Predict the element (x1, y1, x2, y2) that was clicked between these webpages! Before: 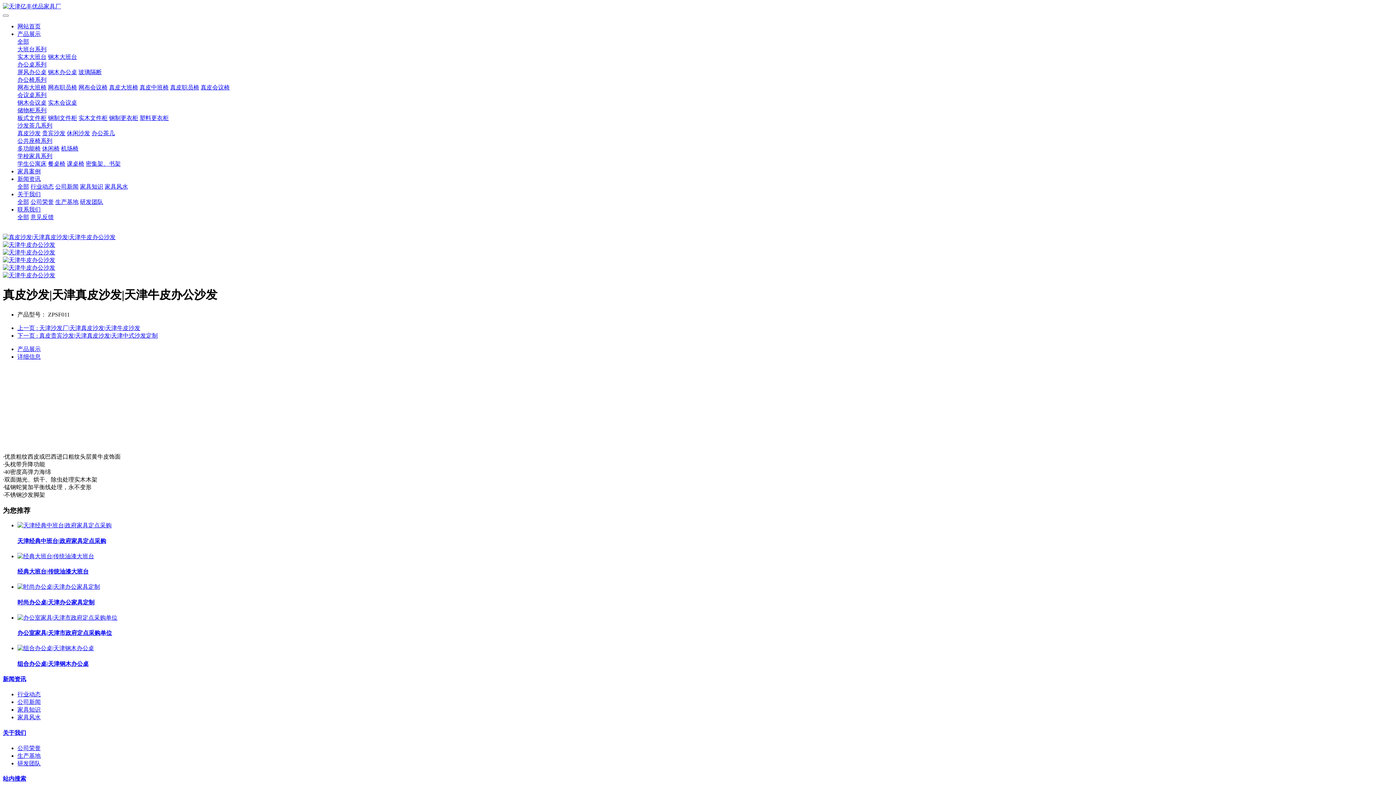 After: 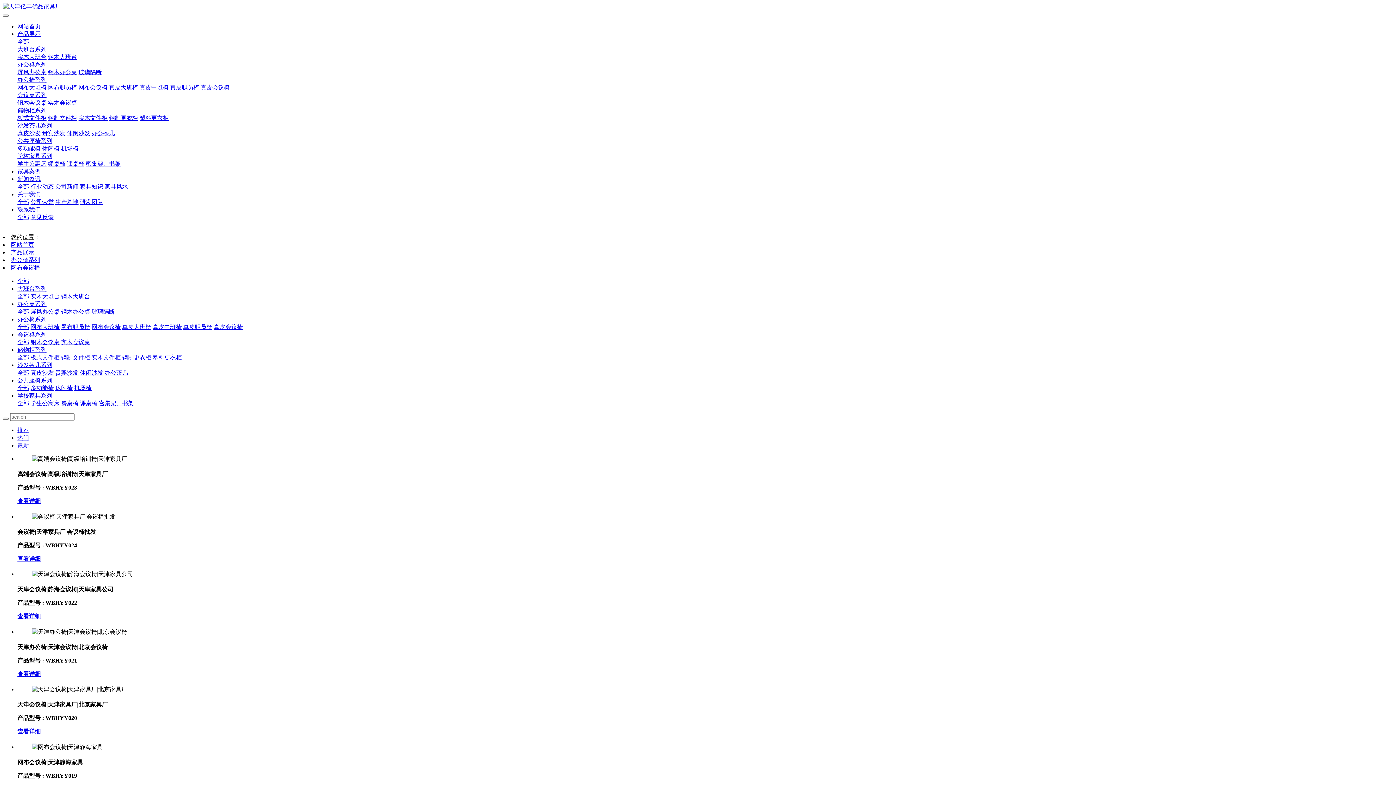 Action: label: 网布会议椅 bbox: (78, 84, 107, 90)